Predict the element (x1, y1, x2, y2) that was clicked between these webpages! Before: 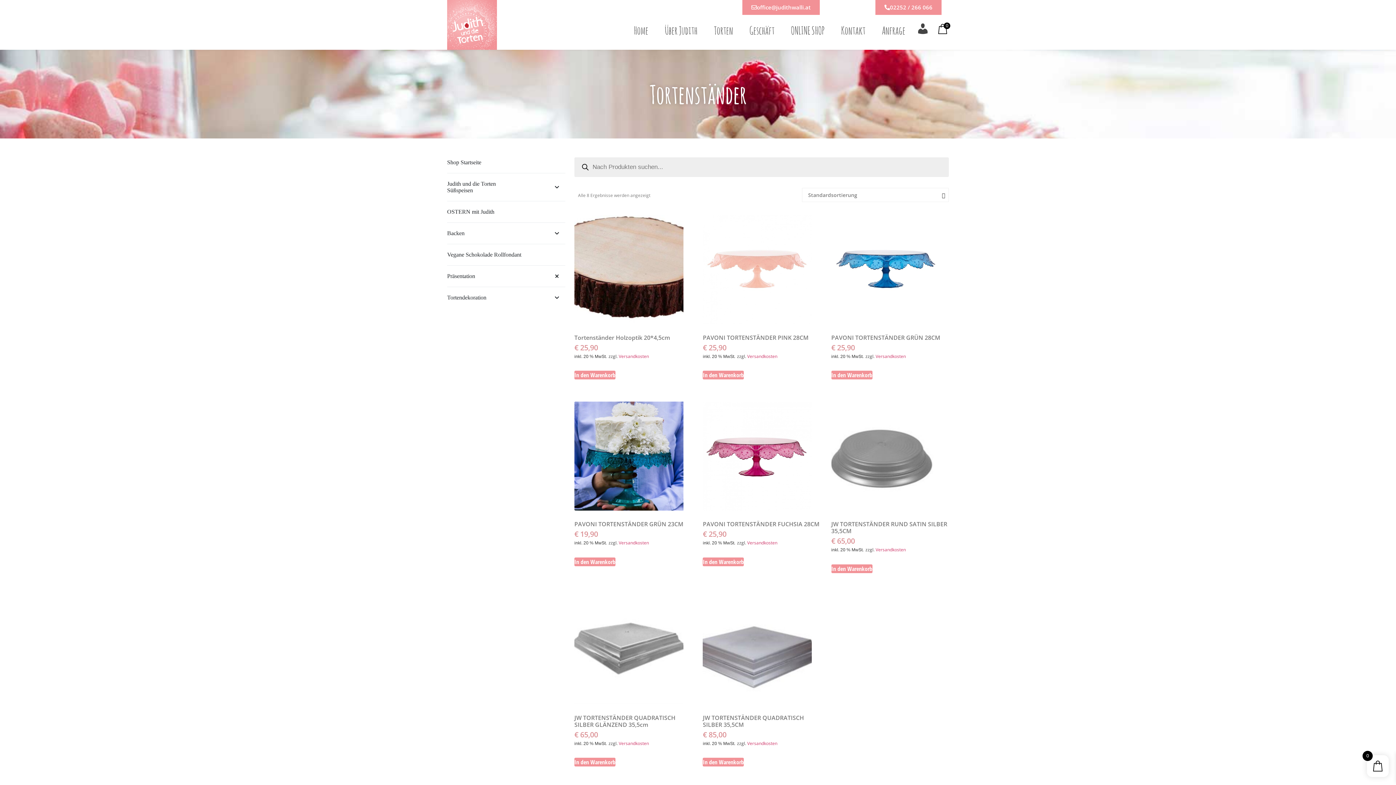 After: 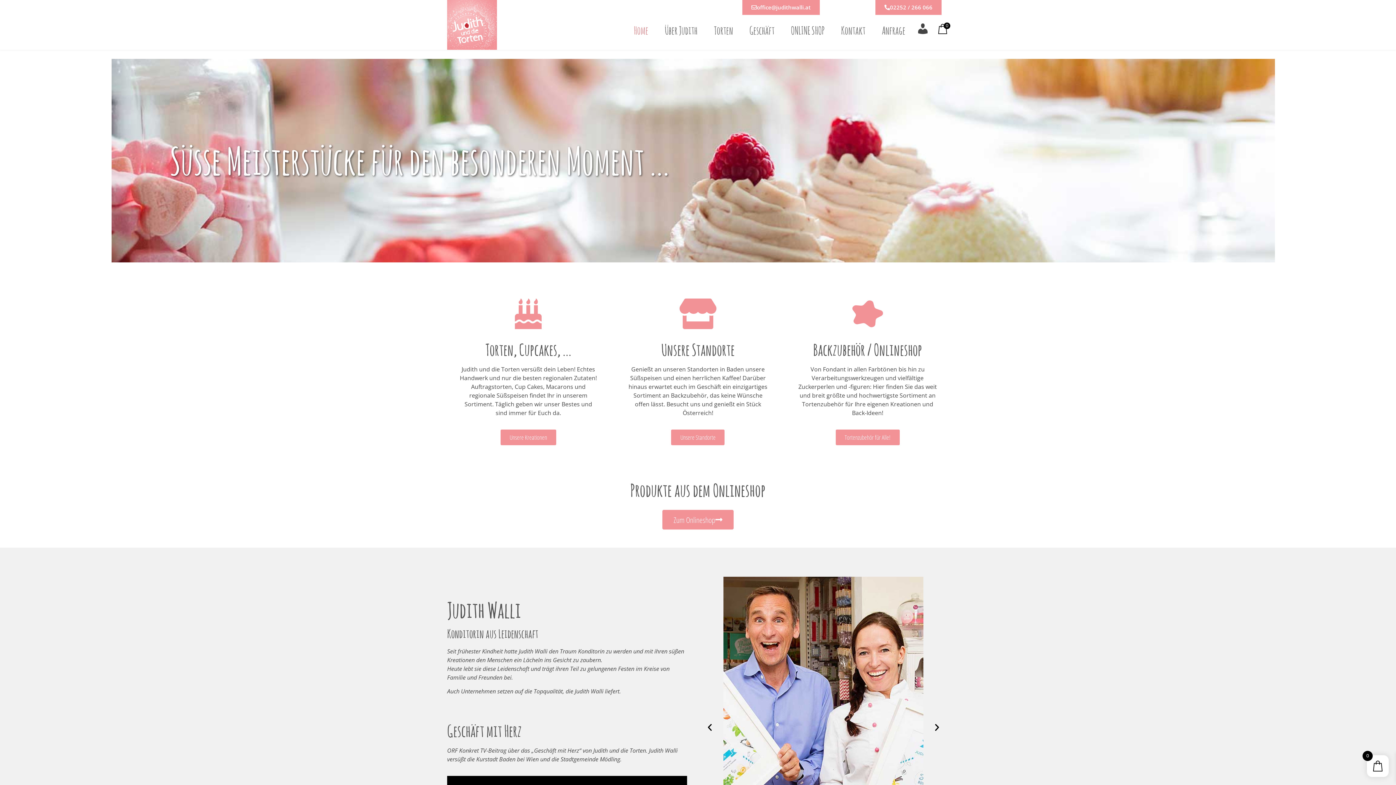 Action: label: Home bbox: (626, 24, 655, 37)